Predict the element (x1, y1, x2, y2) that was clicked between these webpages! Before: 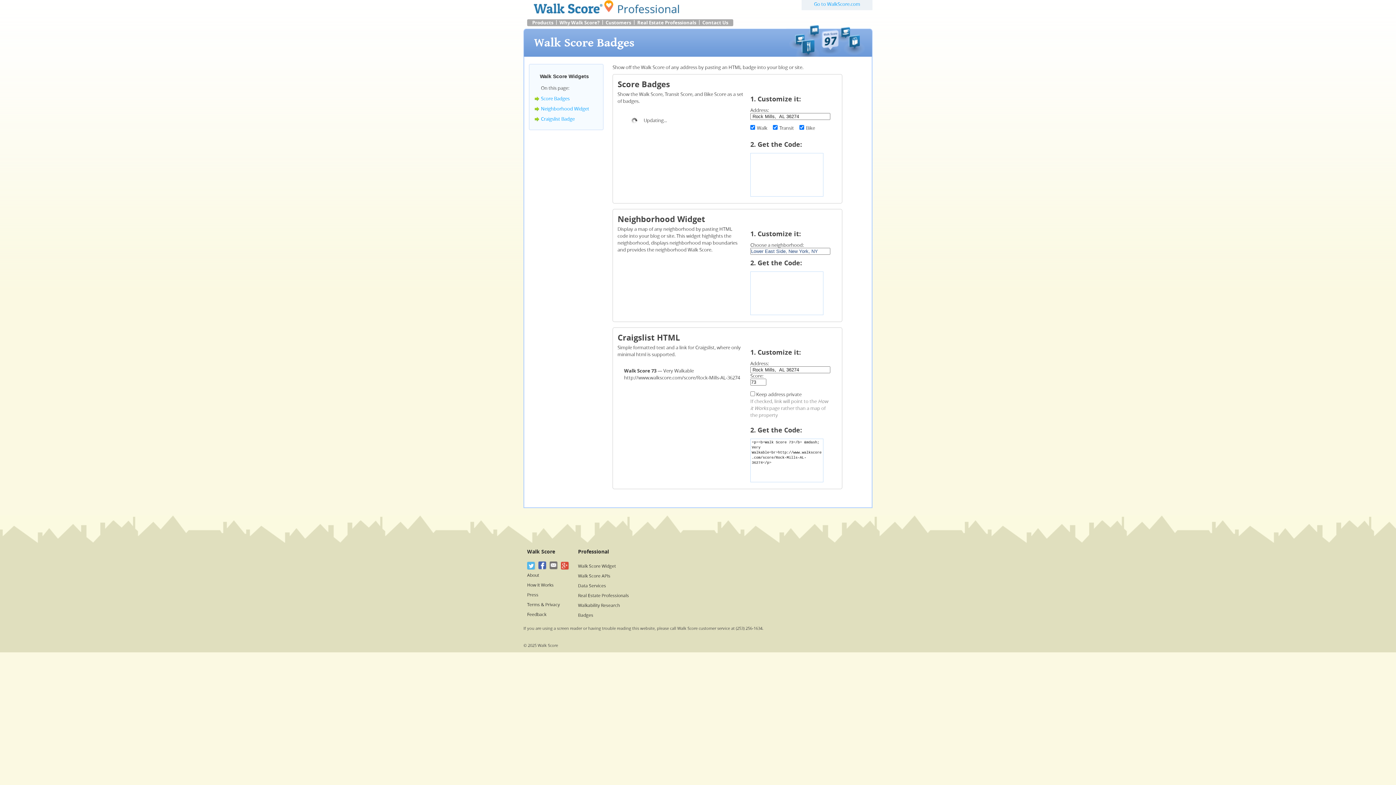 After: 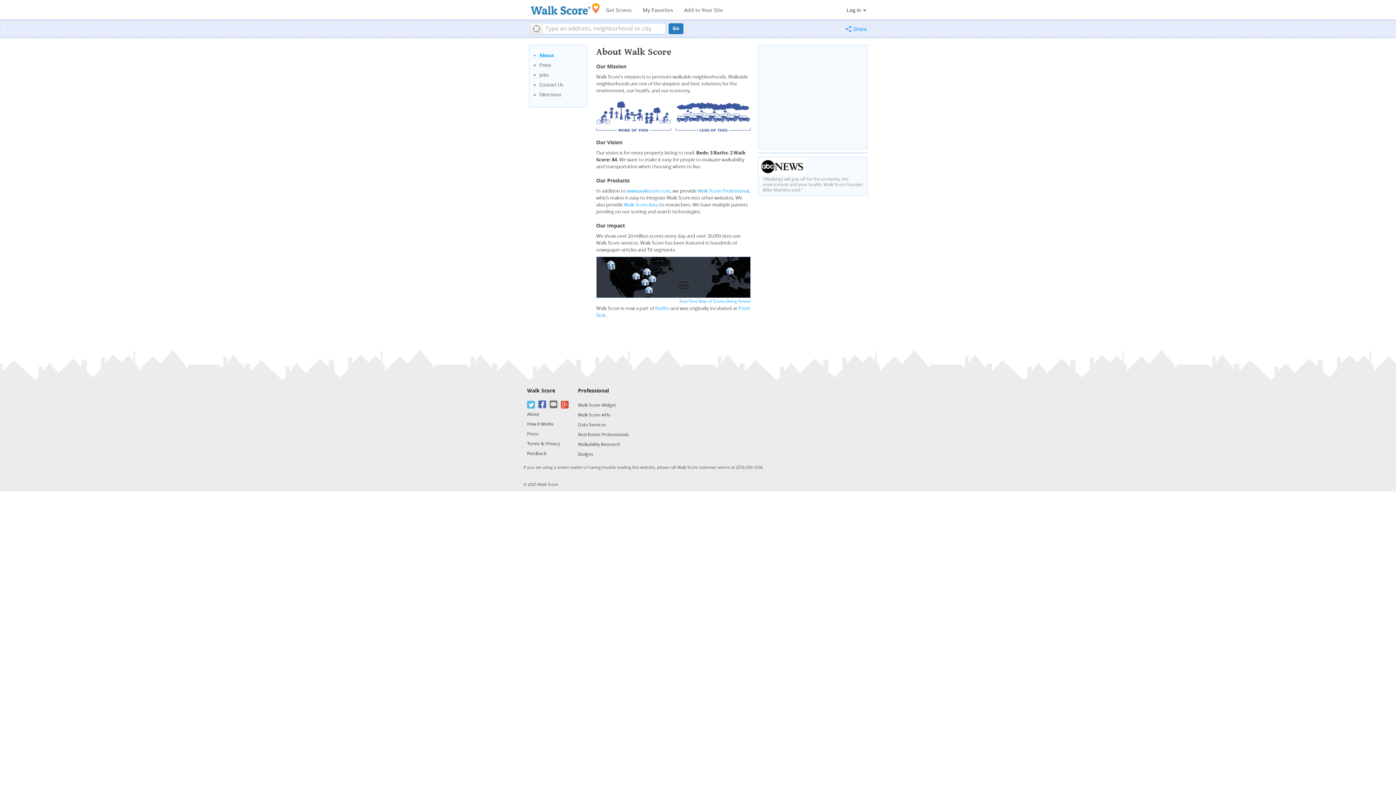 Action: bbox: (527, 573, 539, 578) label: About